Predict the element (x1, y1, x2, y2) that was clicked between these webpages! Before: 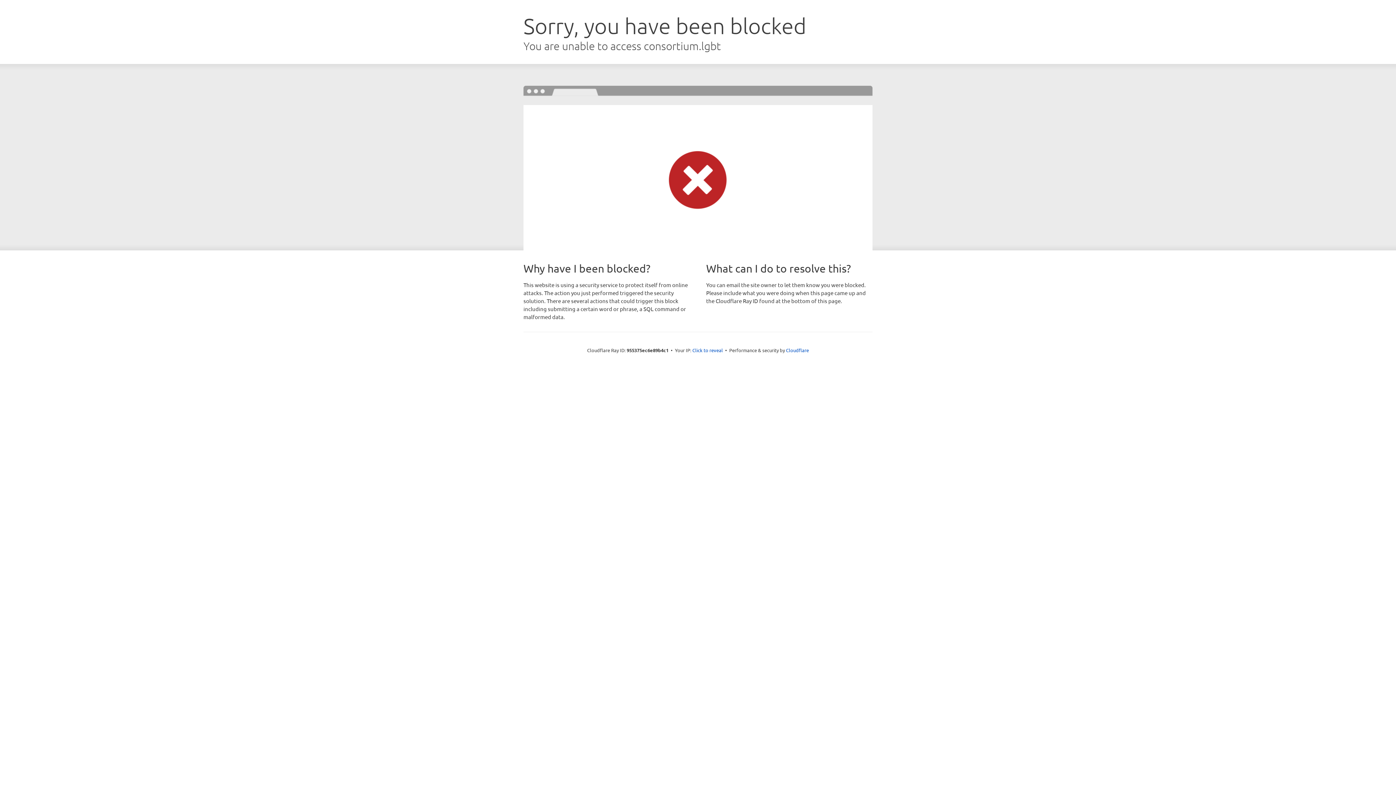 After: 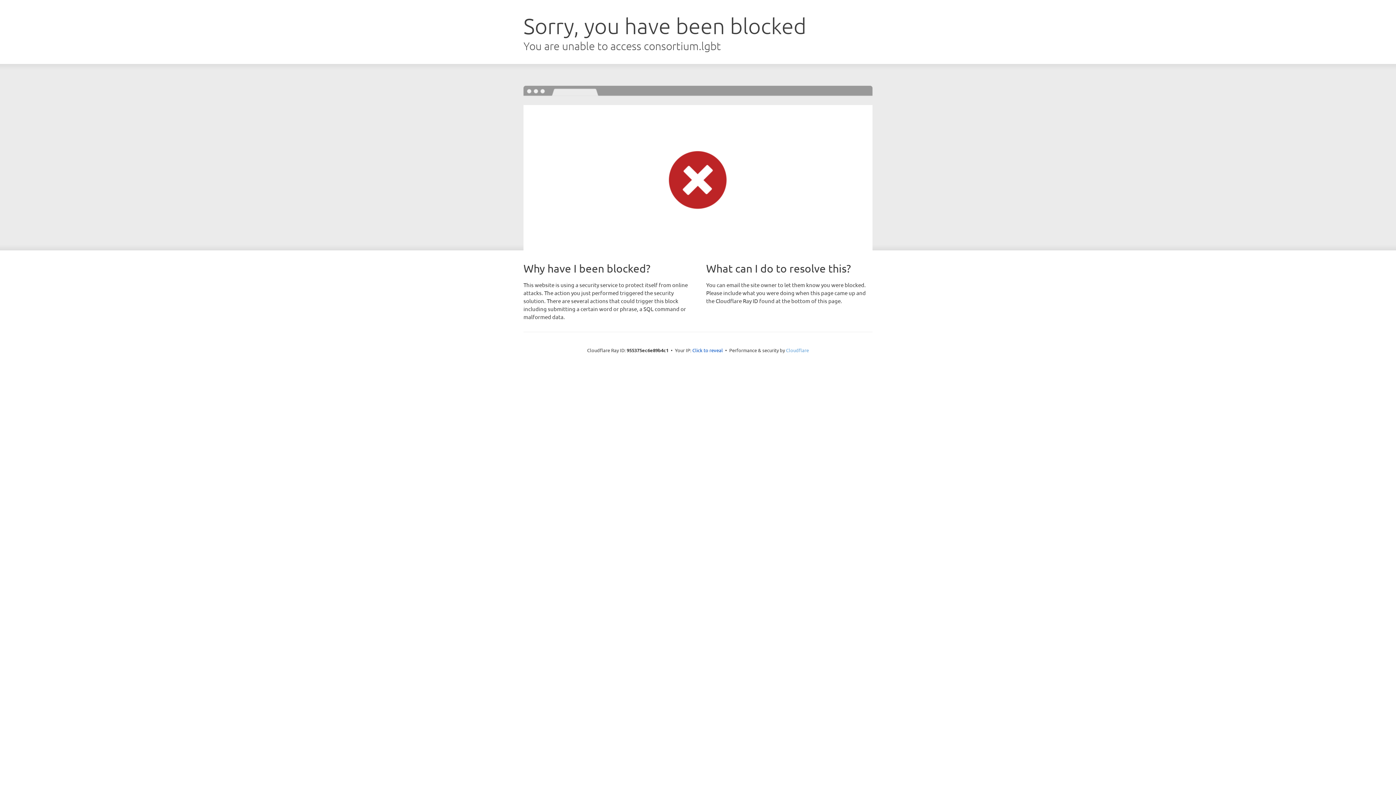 Action: bbox: (786, 347, 809, 353) label: Cloudflare